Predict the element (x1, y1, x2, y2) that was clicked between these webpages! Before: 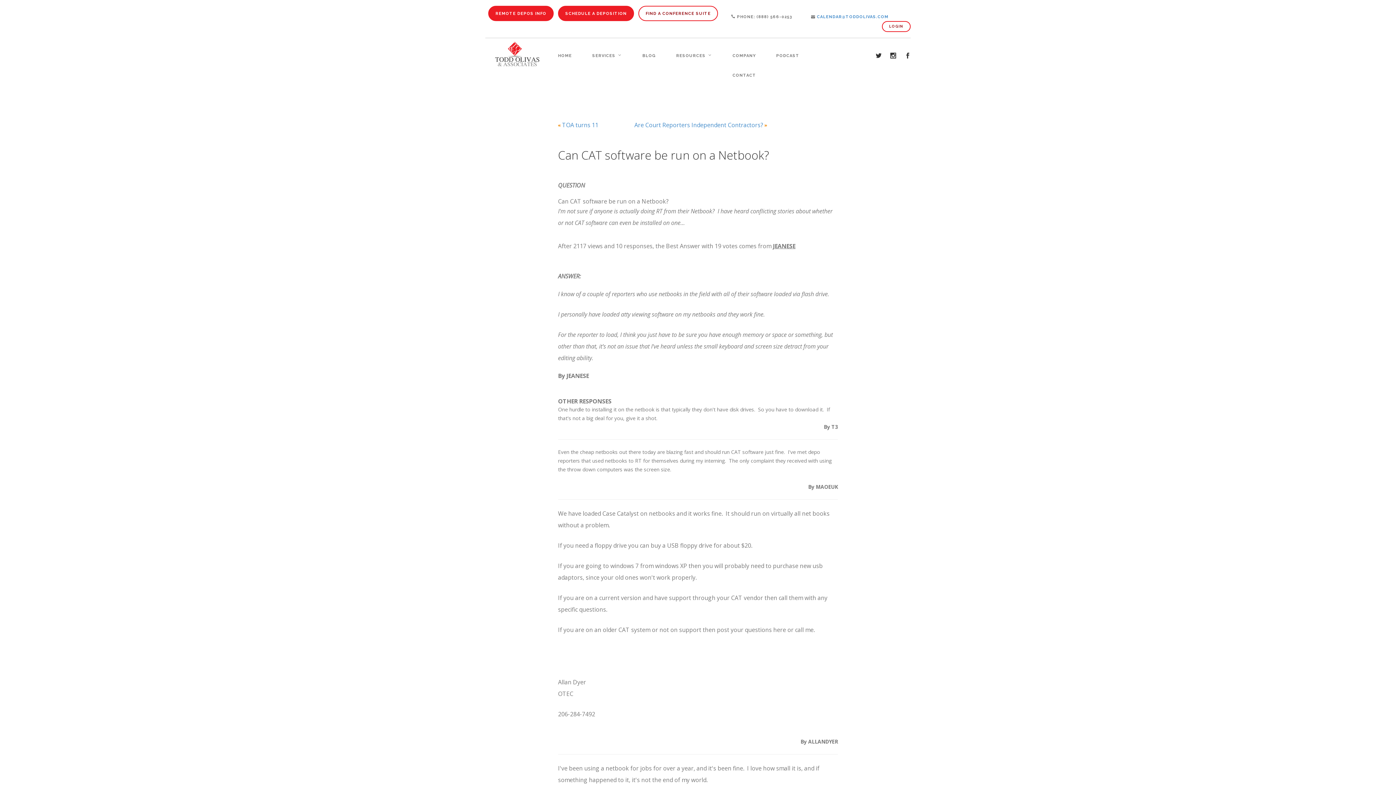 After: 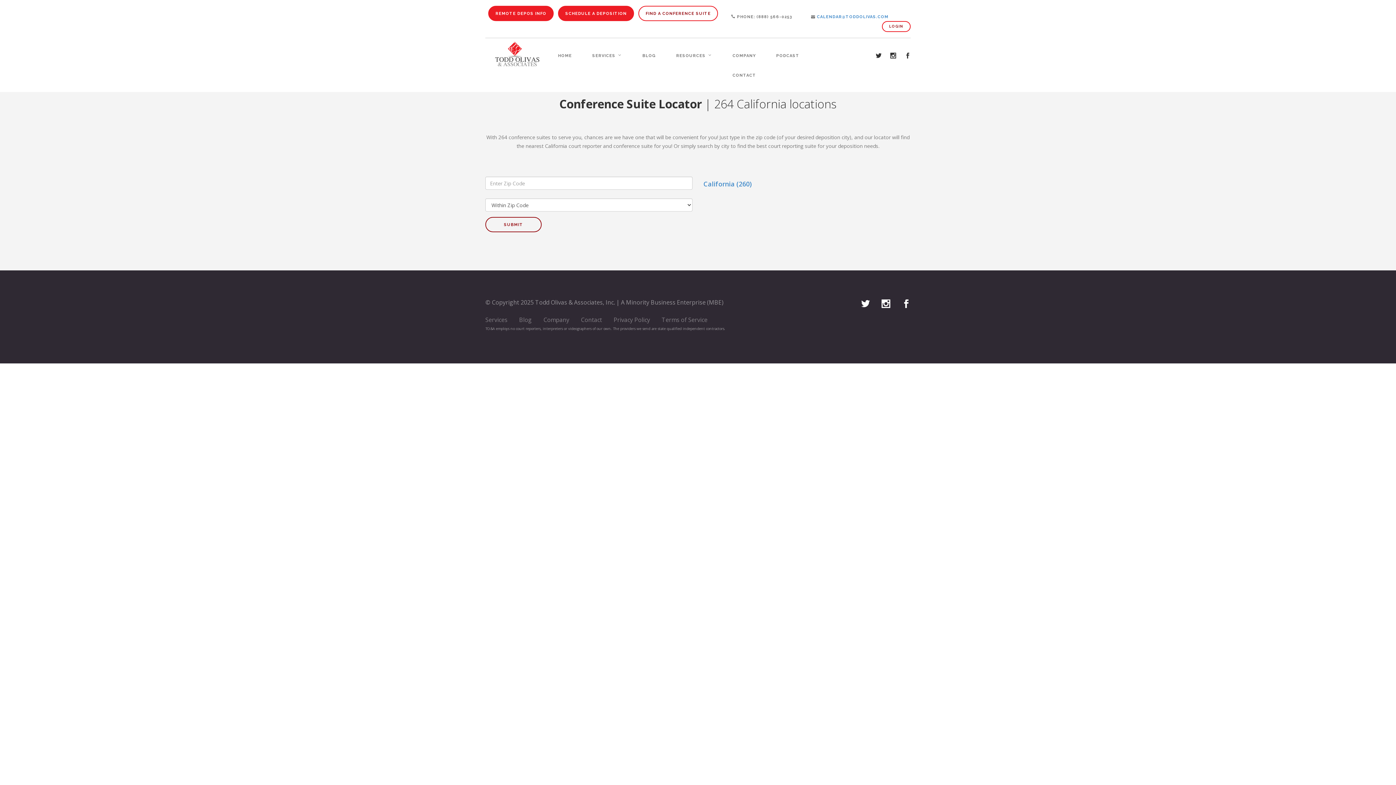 Action: bbox: (638, 5, 718, 21) label: FIND A CONFERENCE SUITE